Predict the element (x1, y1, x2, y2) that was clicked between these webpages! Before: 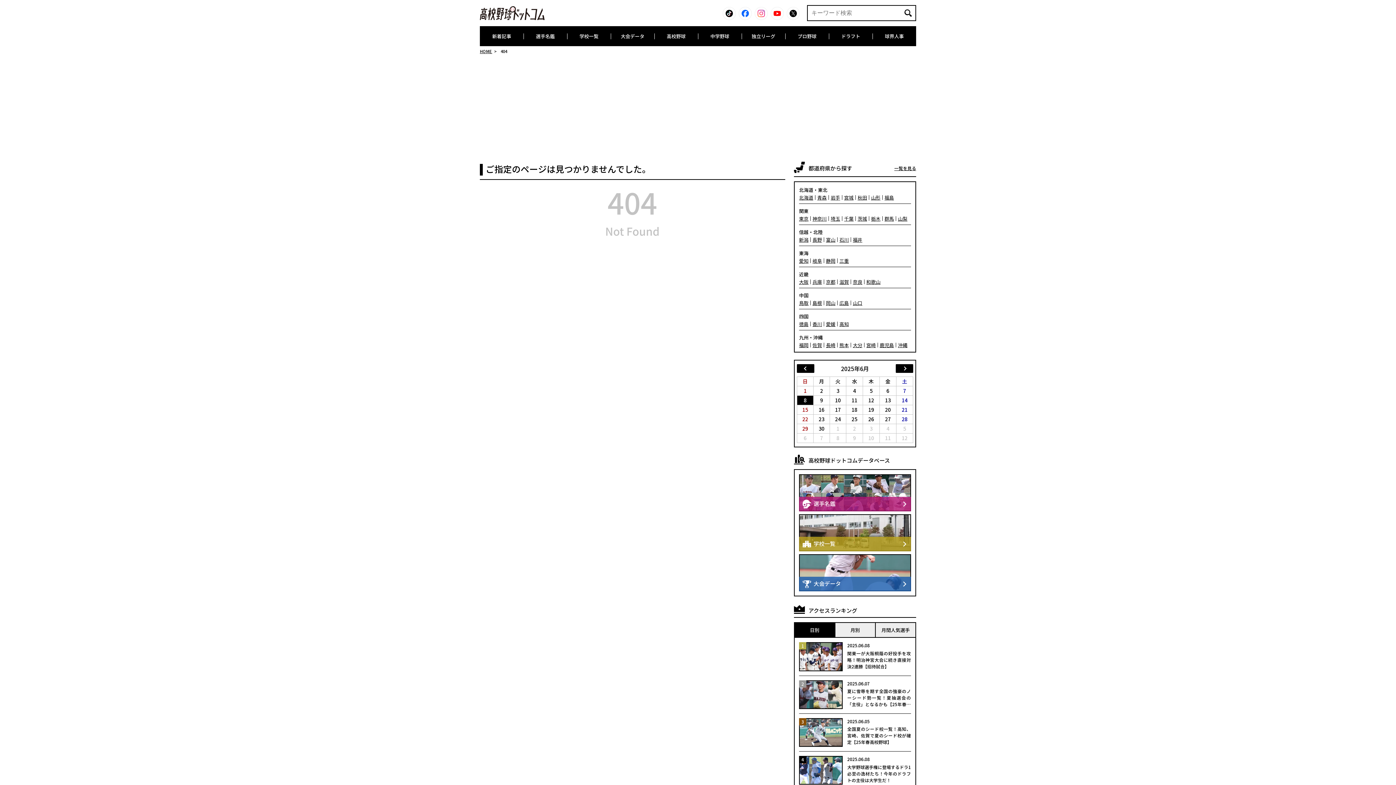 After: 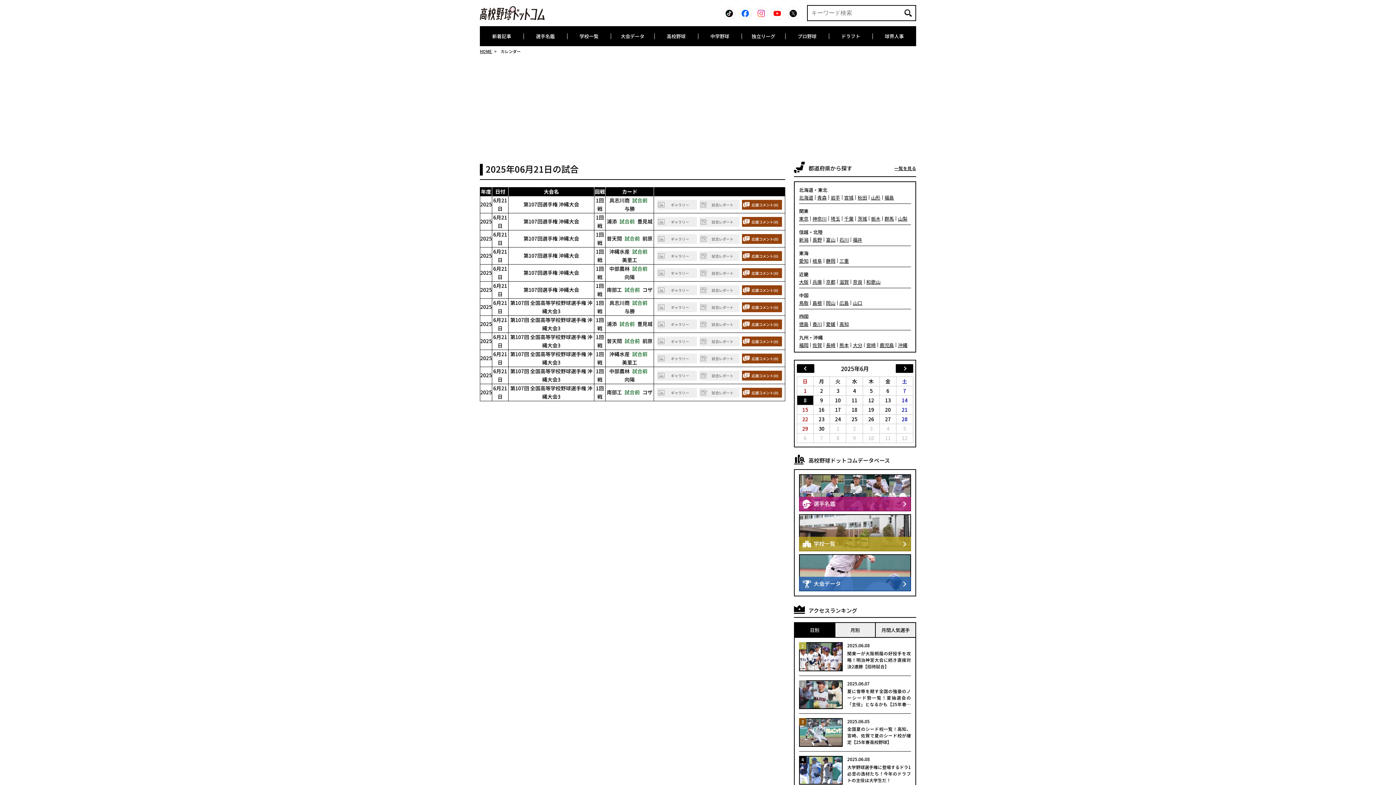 Action: label: 20 bbox: (880, 405, 896, 414)